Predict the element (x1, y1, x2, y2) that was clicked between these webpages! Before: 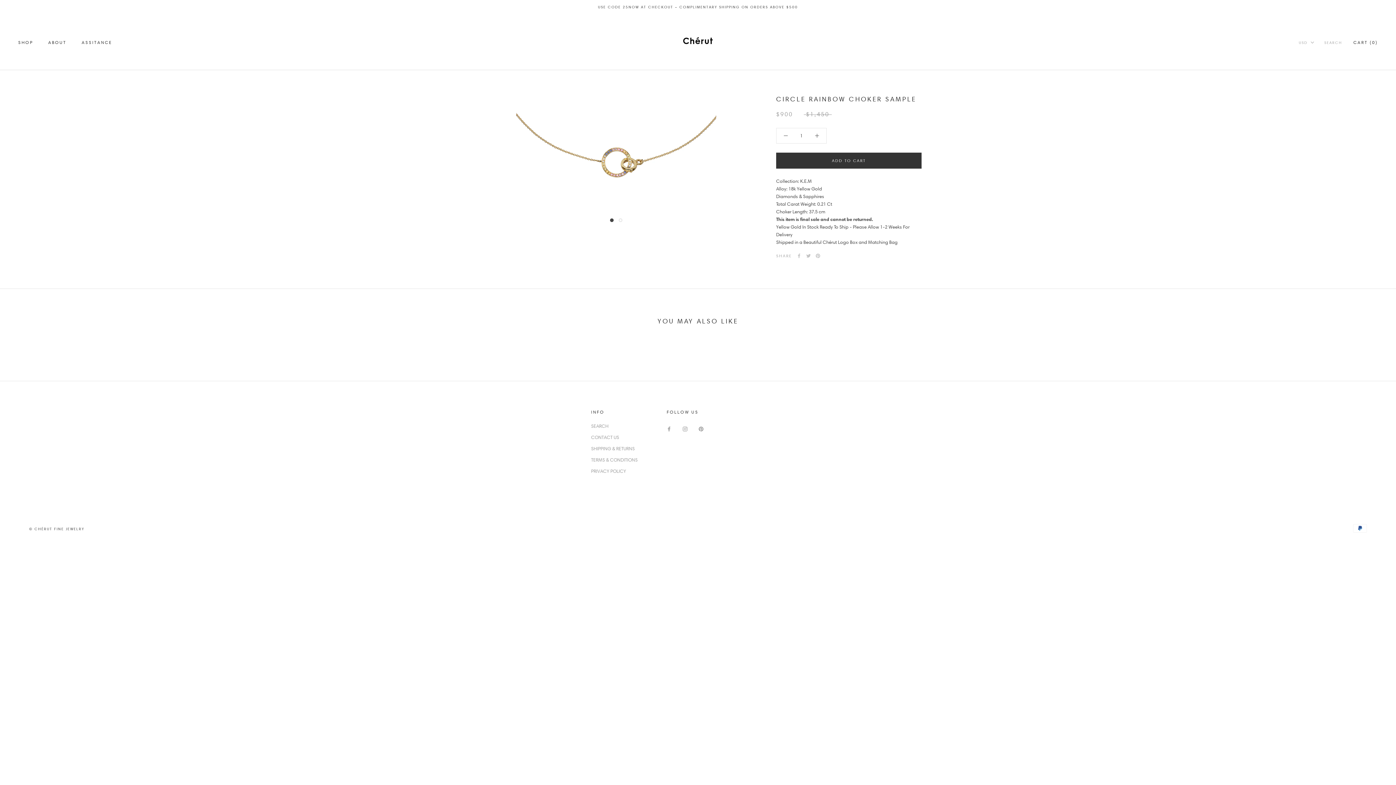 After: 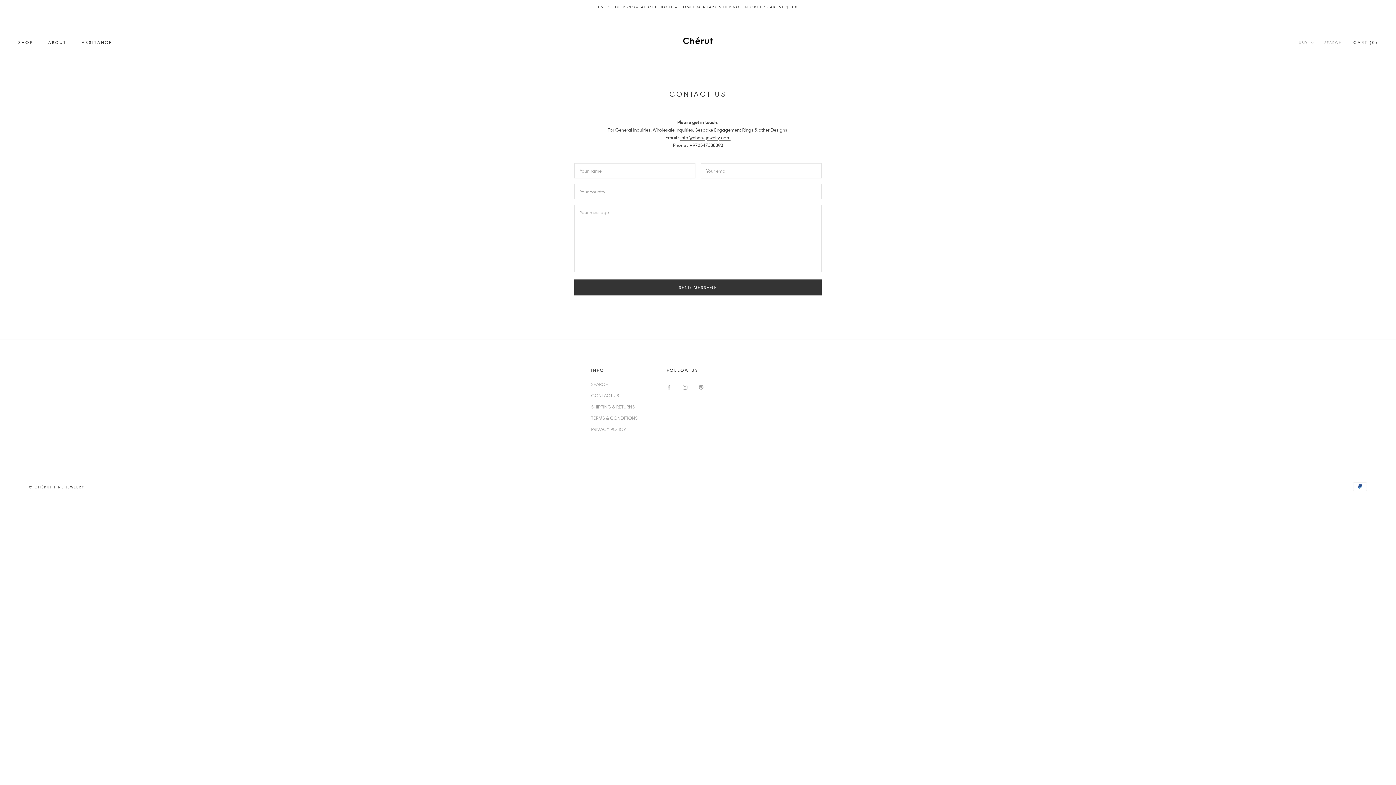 Action: bbox: (81, 39, 112, 45) label: ASSITANCE